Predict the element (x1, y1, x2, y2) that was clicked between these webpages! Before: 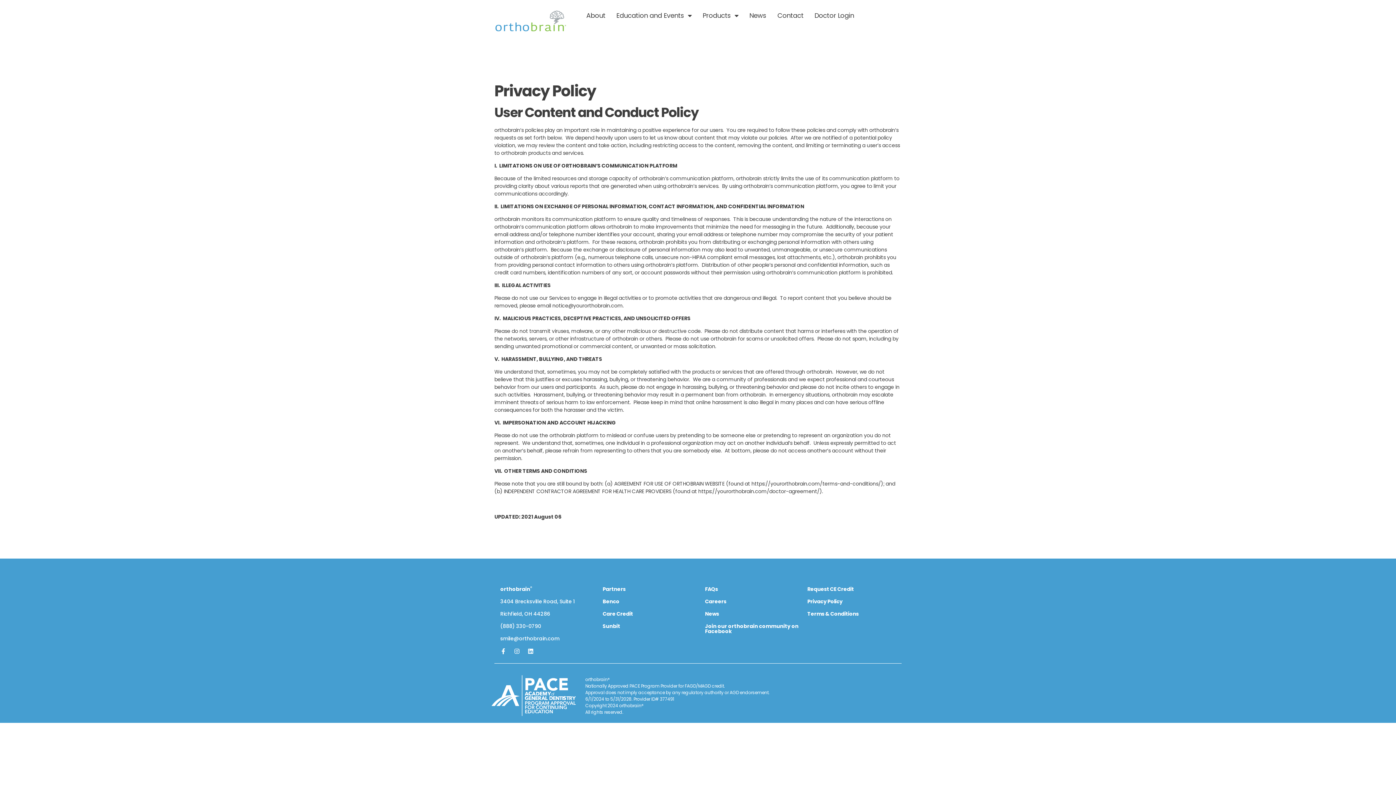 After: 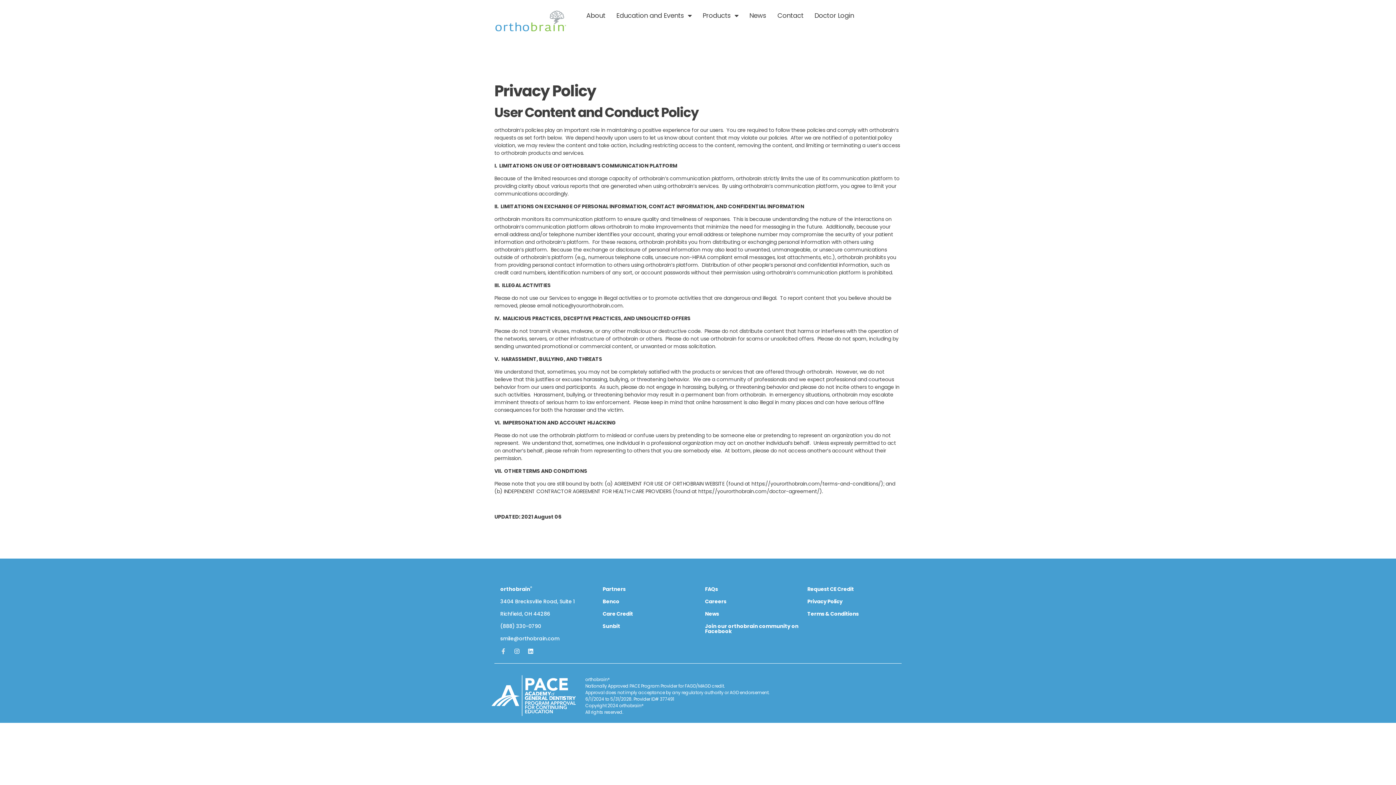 Action: label: Facebook-f bbox: (500, 648, 506, 654)